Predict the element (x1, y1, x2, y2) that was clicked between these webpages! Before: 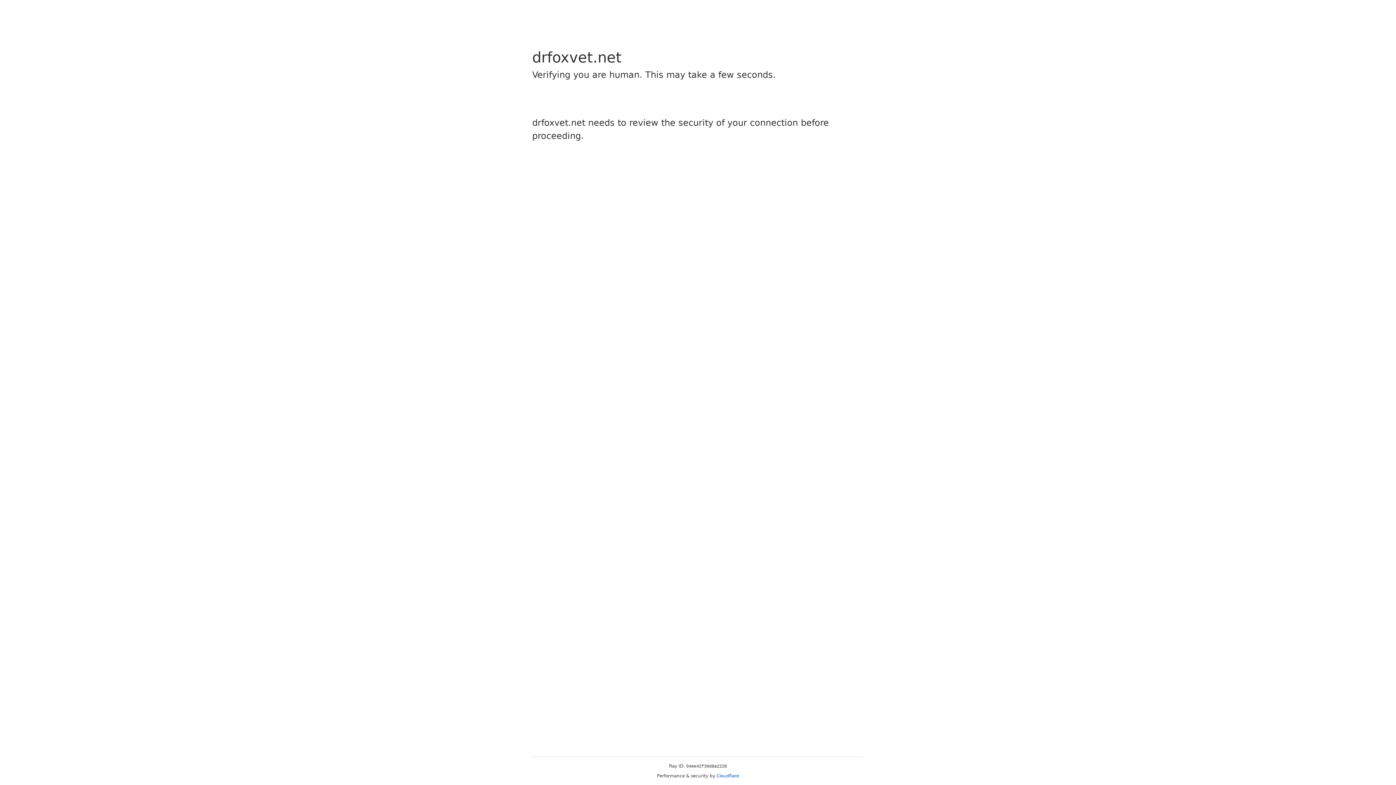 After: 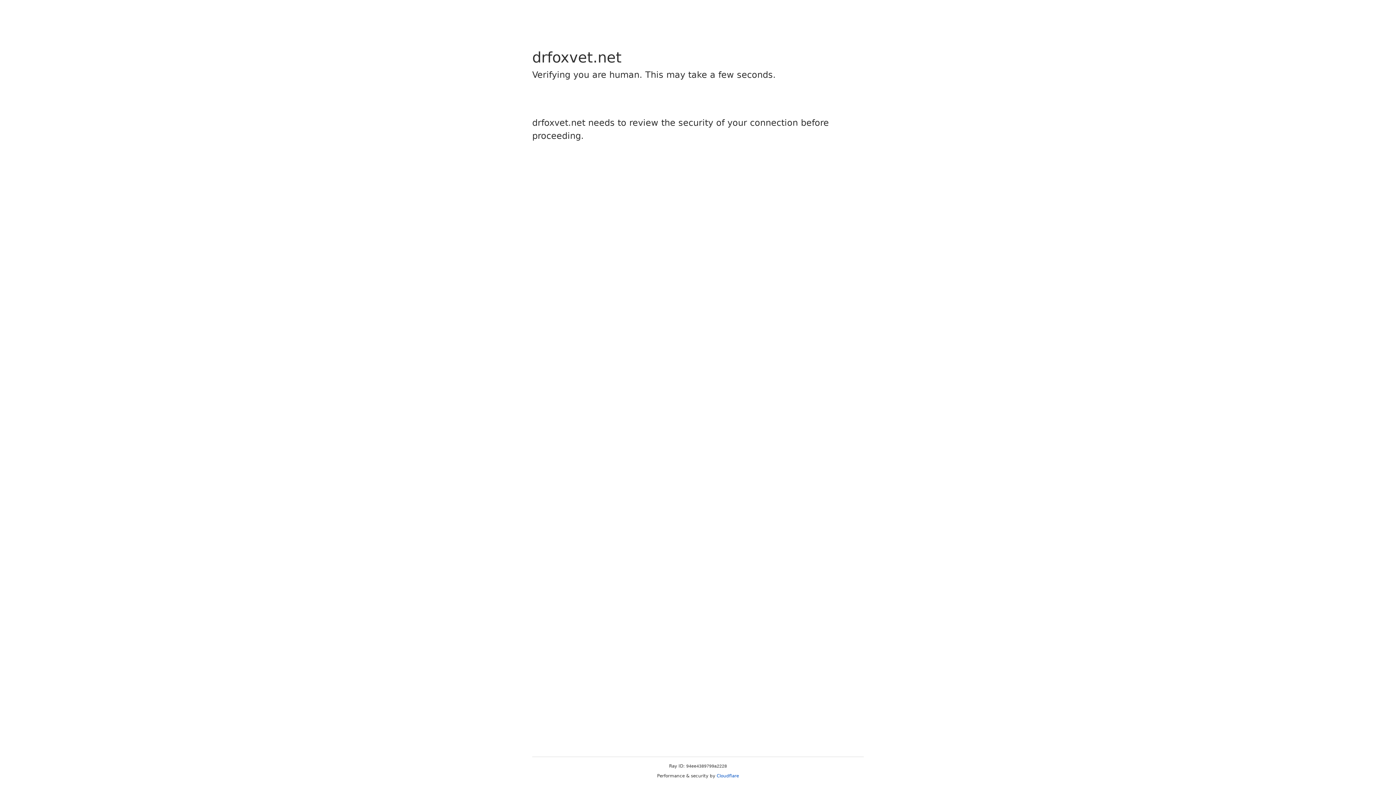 Action: label: Cloudflare bbox: (716, 773, 739, 778)